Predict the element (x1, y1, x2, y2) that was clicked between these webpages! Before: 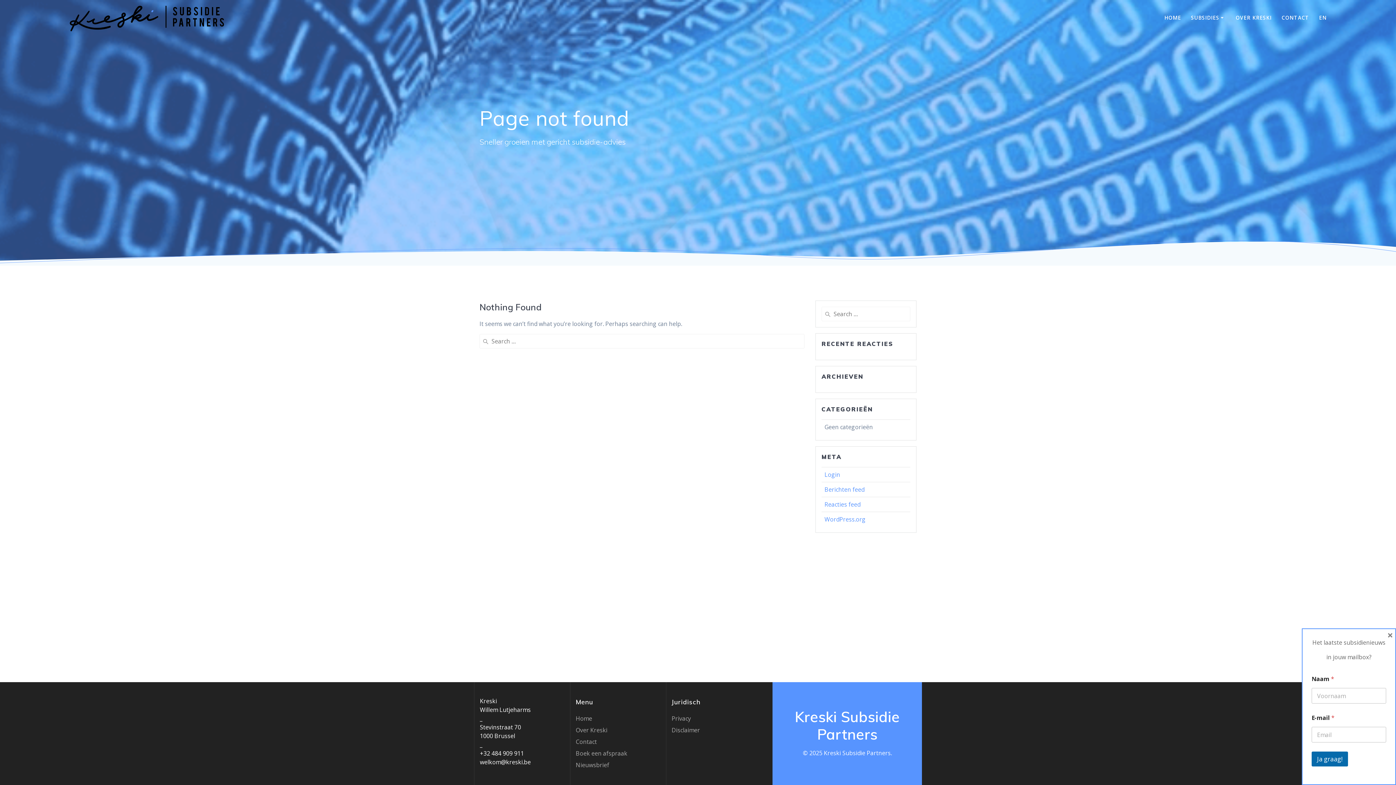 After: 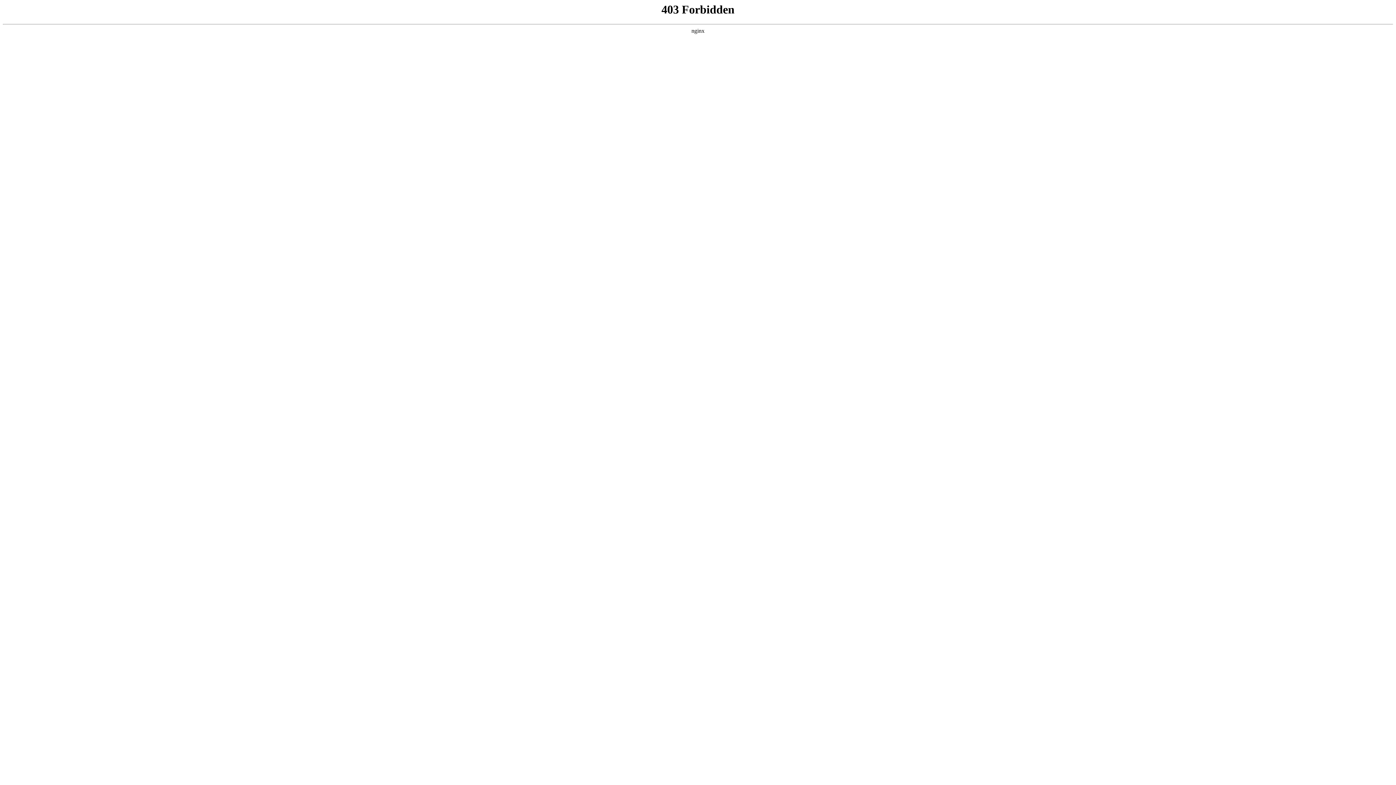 Action: label: WordPress.org bbox: (824, 515, 865, 523)